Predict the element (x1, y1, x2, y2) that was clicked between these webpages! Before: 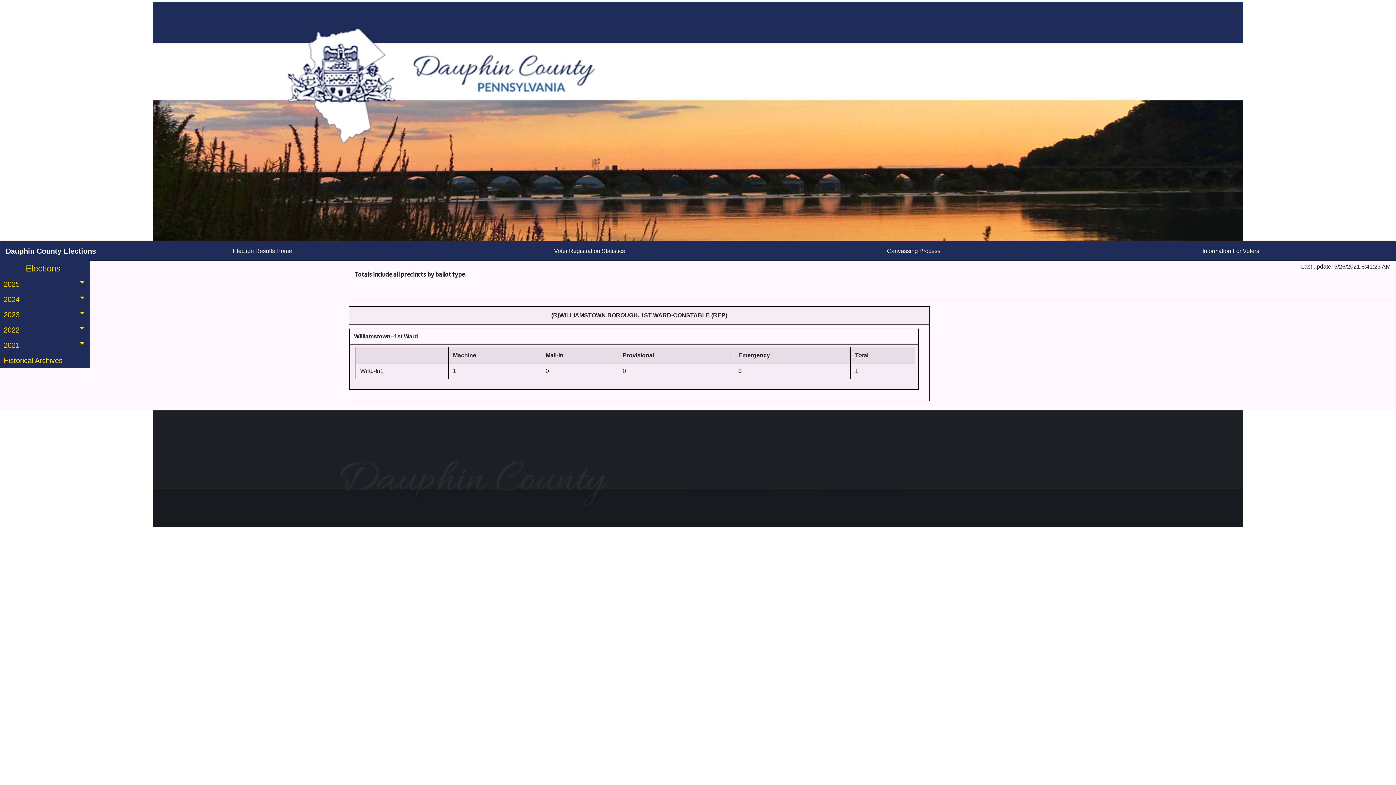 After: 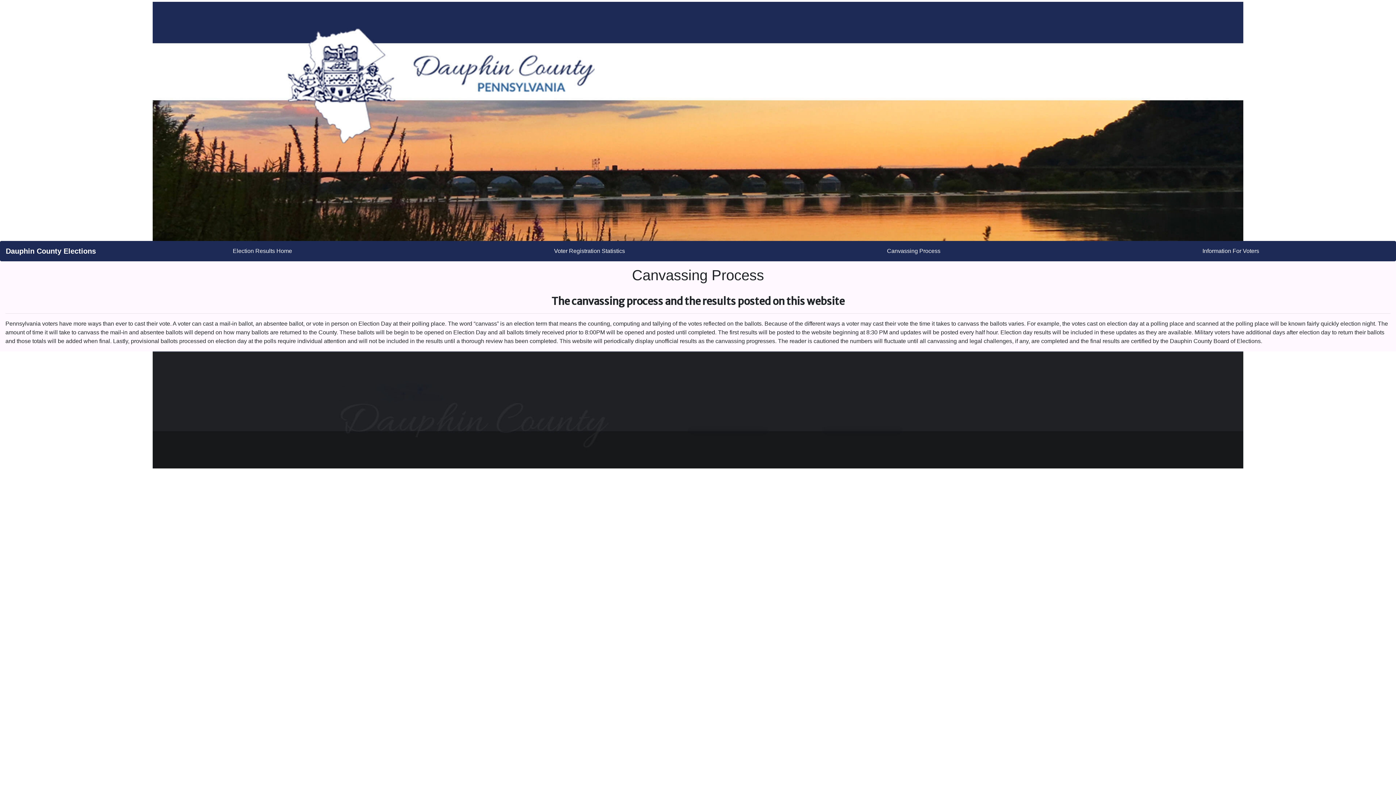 Action: label: Canvassing Process bbox: (756, 244, 1071, 258)